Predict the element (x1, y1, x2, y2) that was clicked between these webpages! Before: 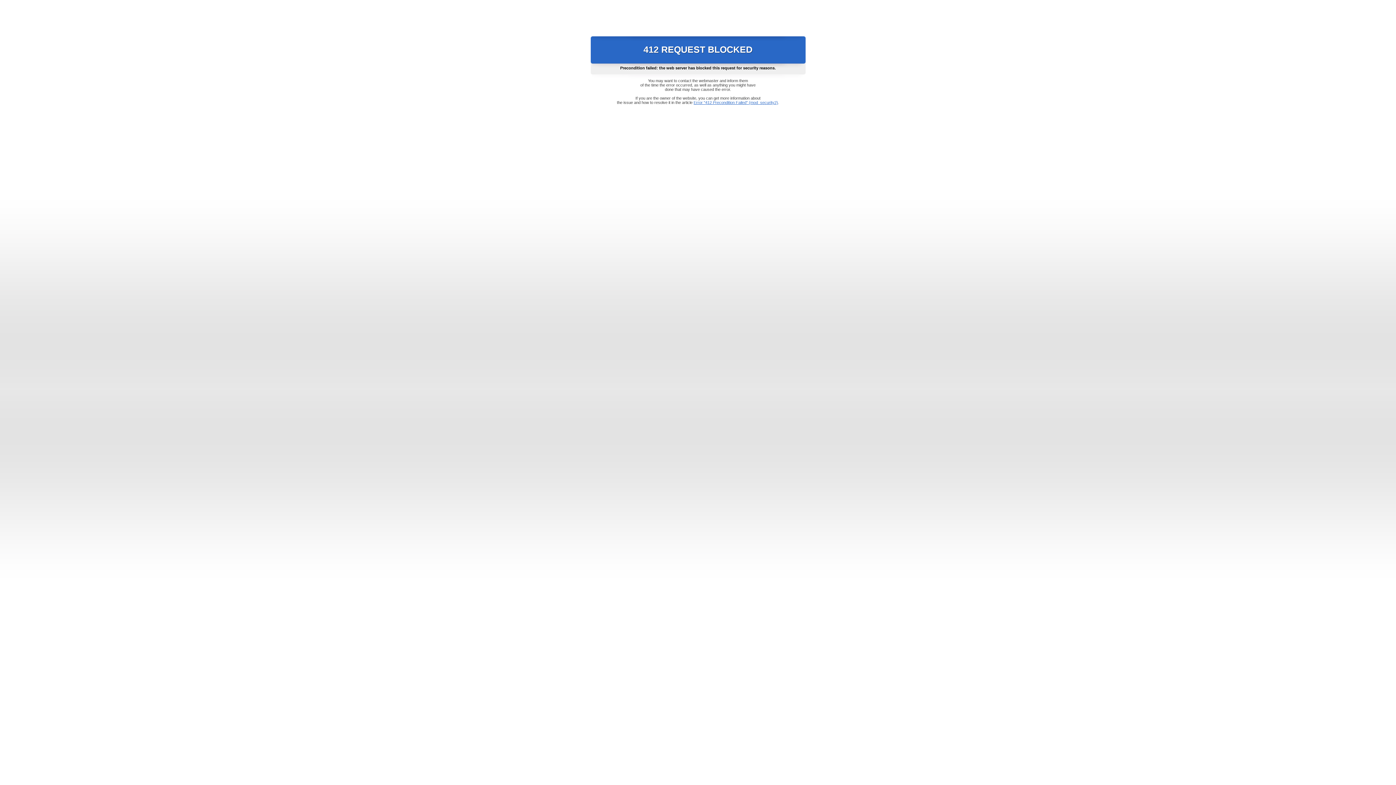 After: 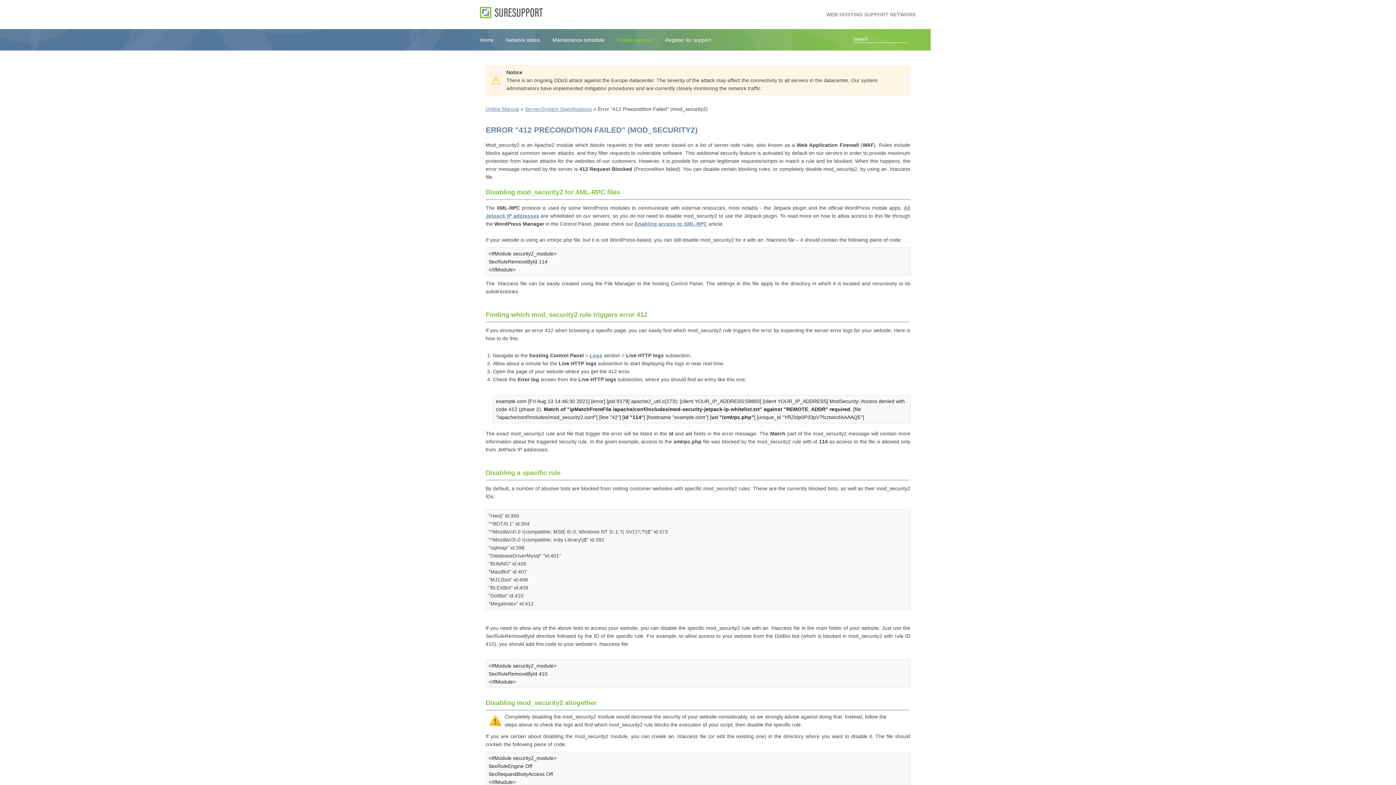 Action: label: Error "412 Precondition Failed" (mod_security2) bbox: (693, 100, 778, 104)